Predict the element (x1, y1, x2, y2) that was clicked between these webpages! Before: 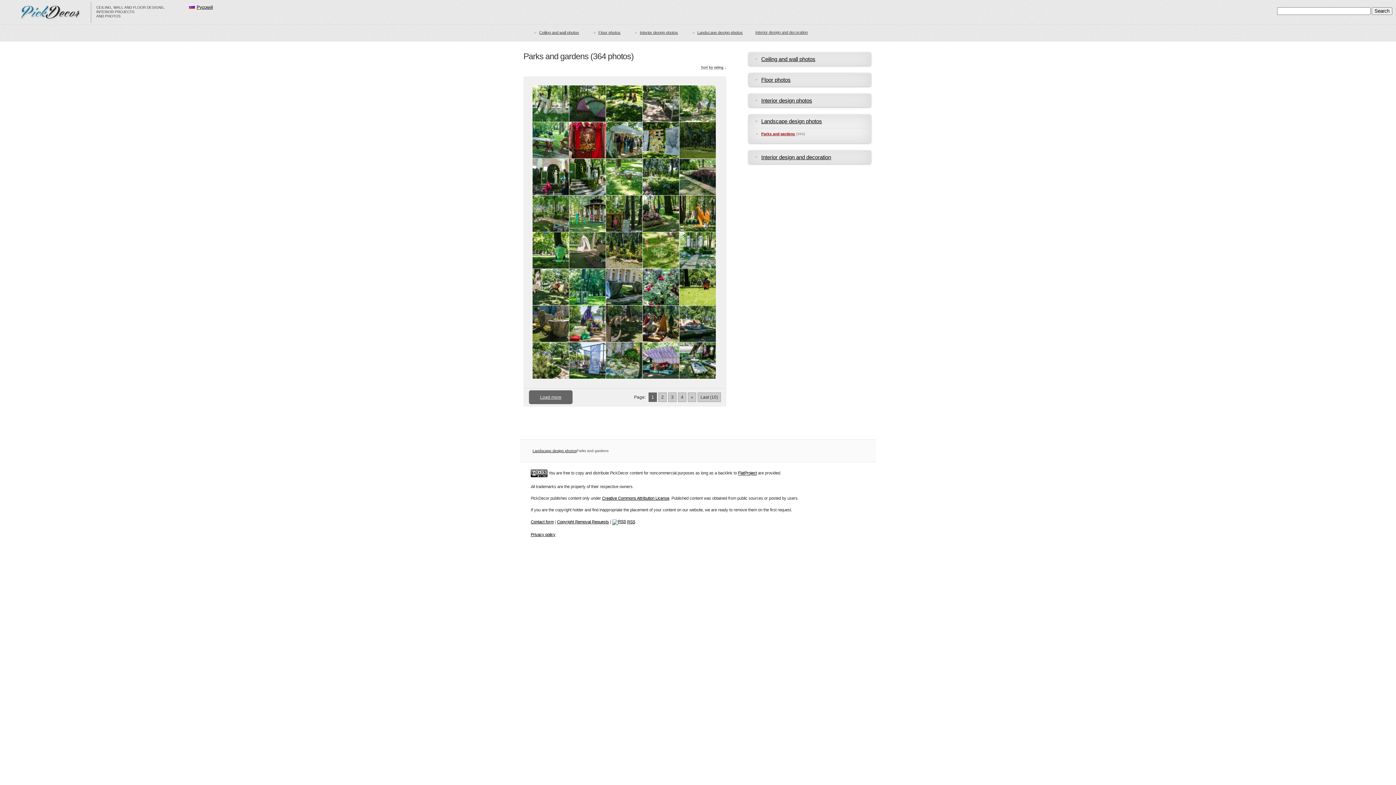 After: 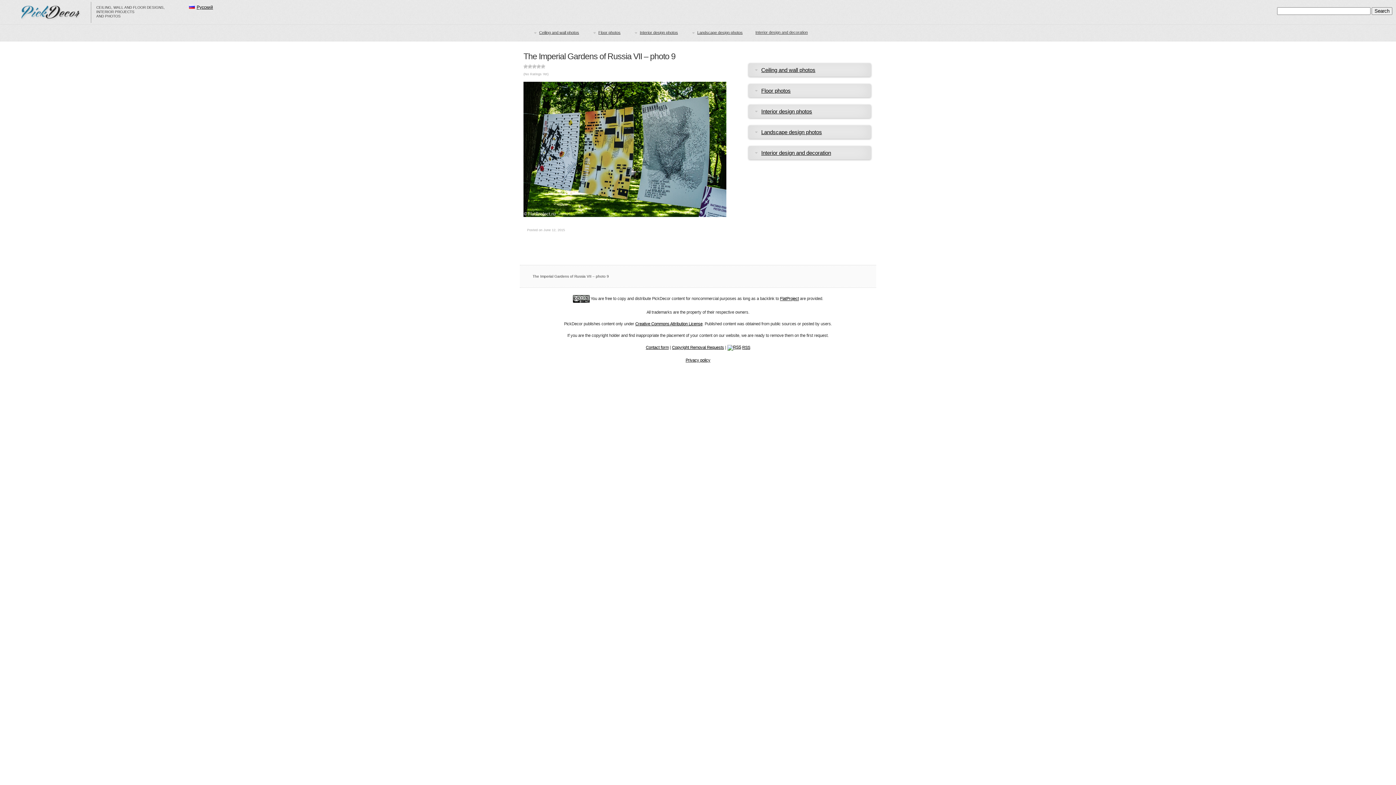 Action: bbox: (642, 155, 679, 159)